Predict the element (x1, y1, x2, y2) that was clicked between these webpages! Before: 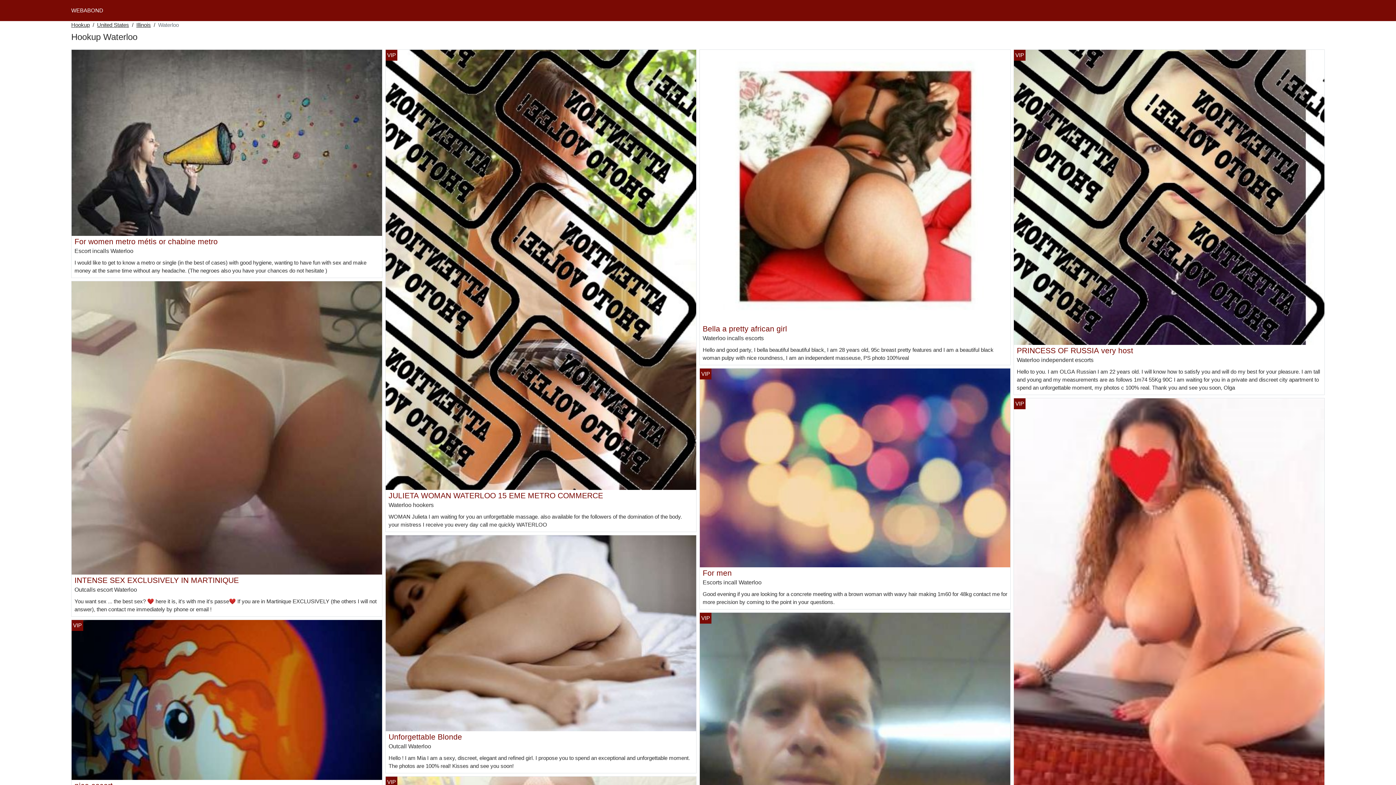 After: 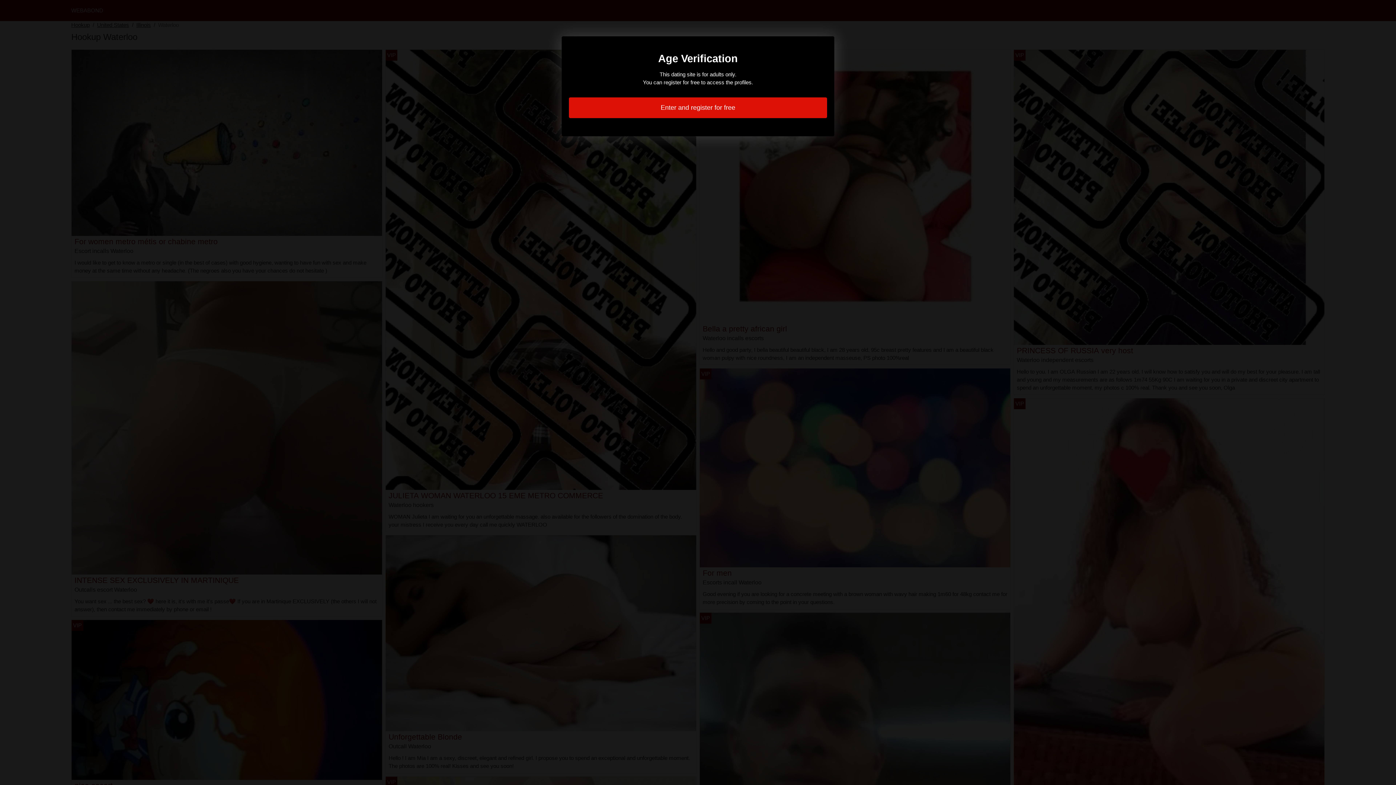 Action: bbox: (1017, 346, 1133, 354) label: PRINCESS OF RUSSIA very host